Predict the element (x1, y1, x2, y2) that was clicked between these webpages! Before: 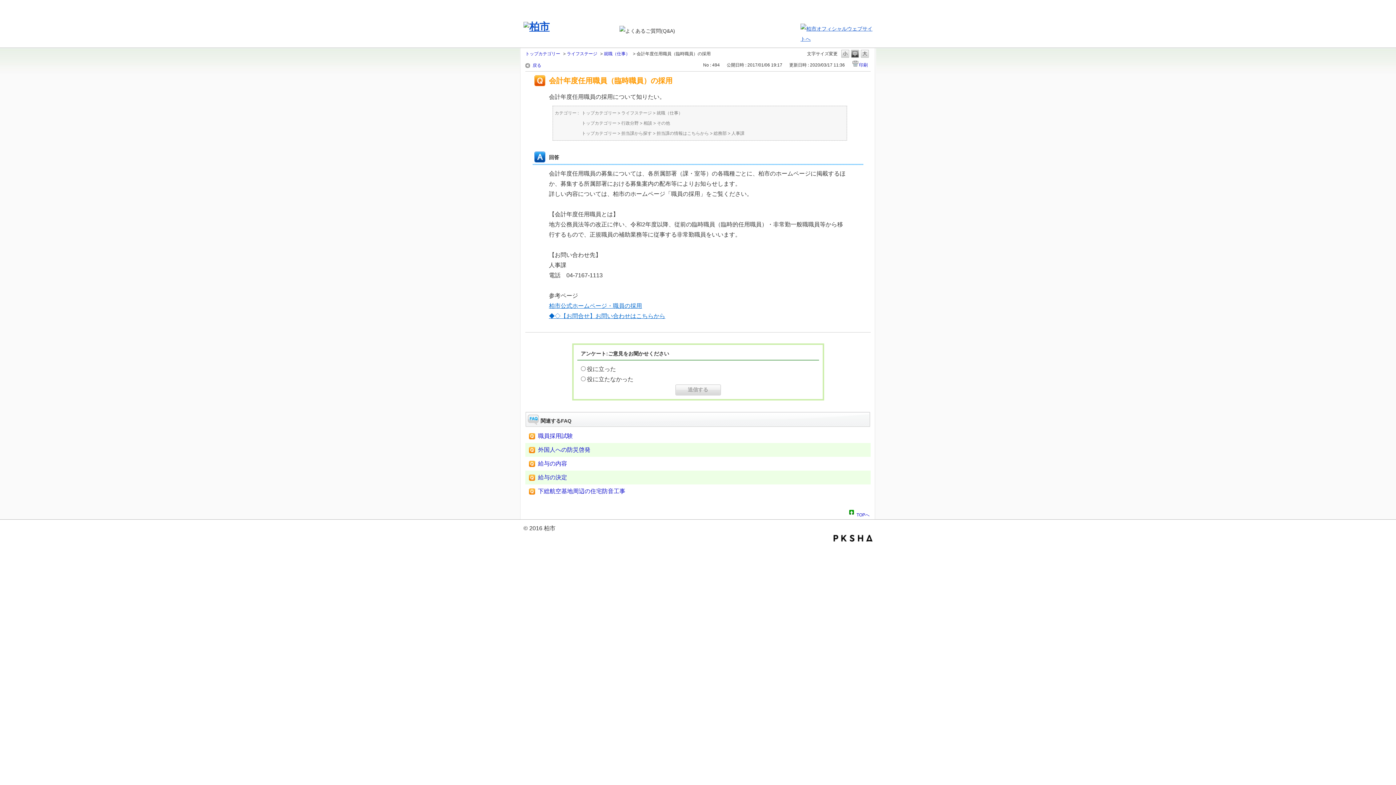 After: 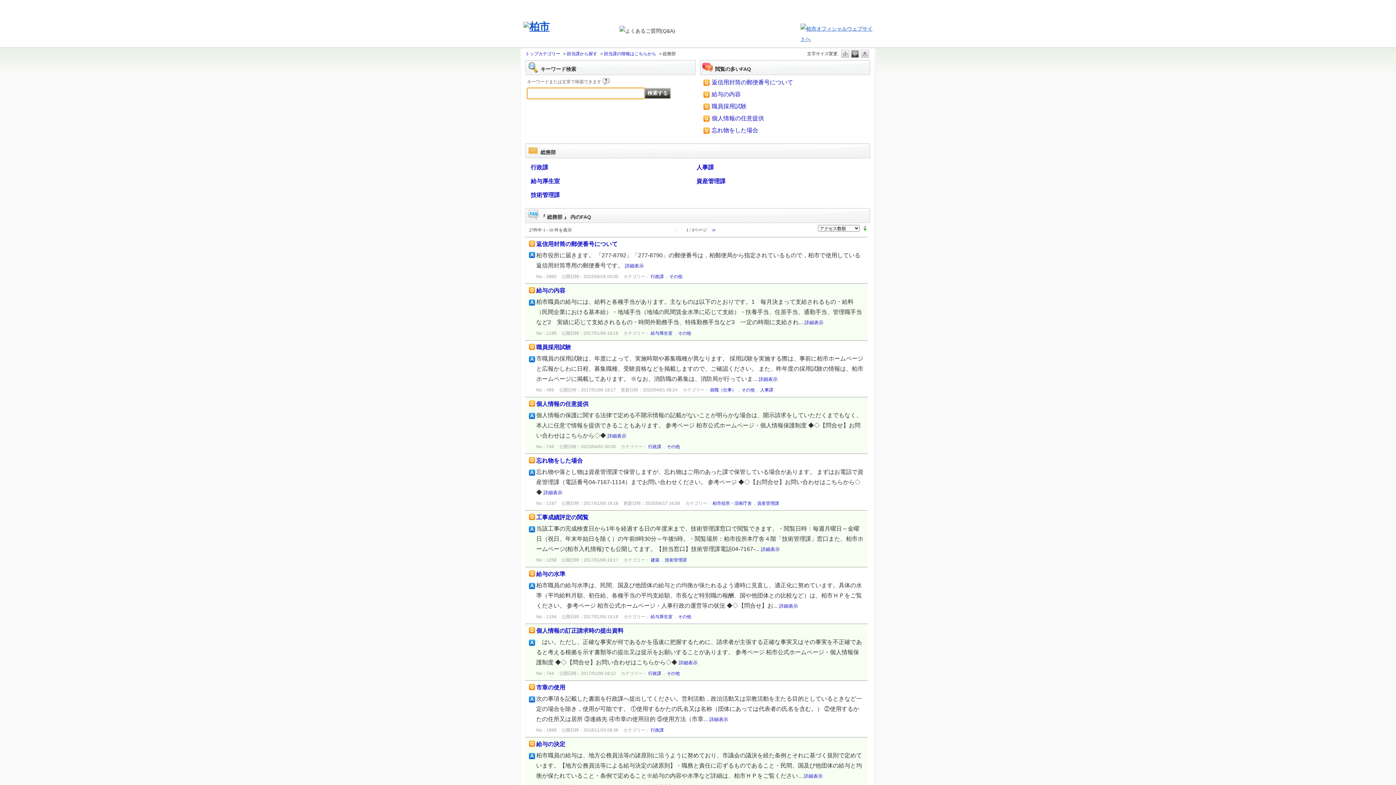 Action: label: 総務部 bbox: (713, 128, 726, 138)